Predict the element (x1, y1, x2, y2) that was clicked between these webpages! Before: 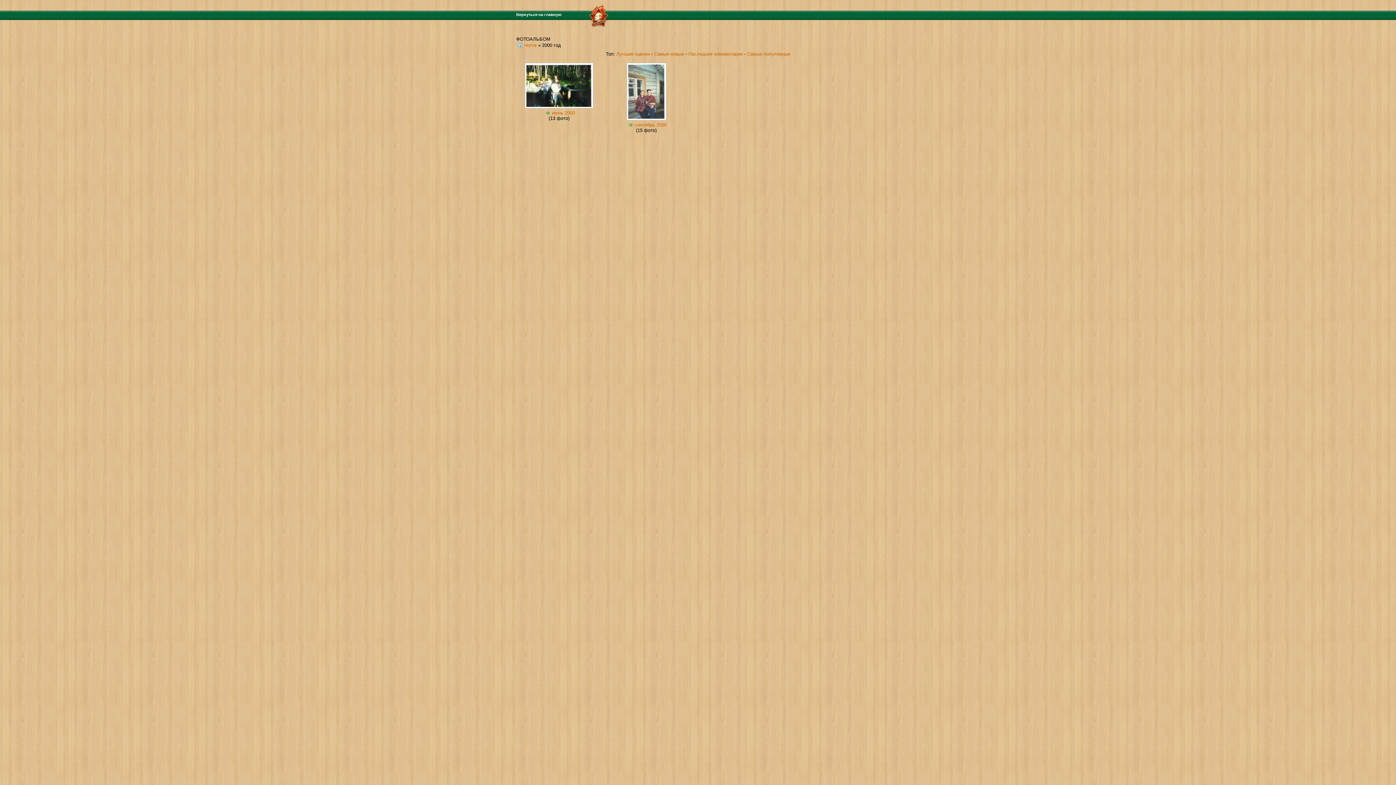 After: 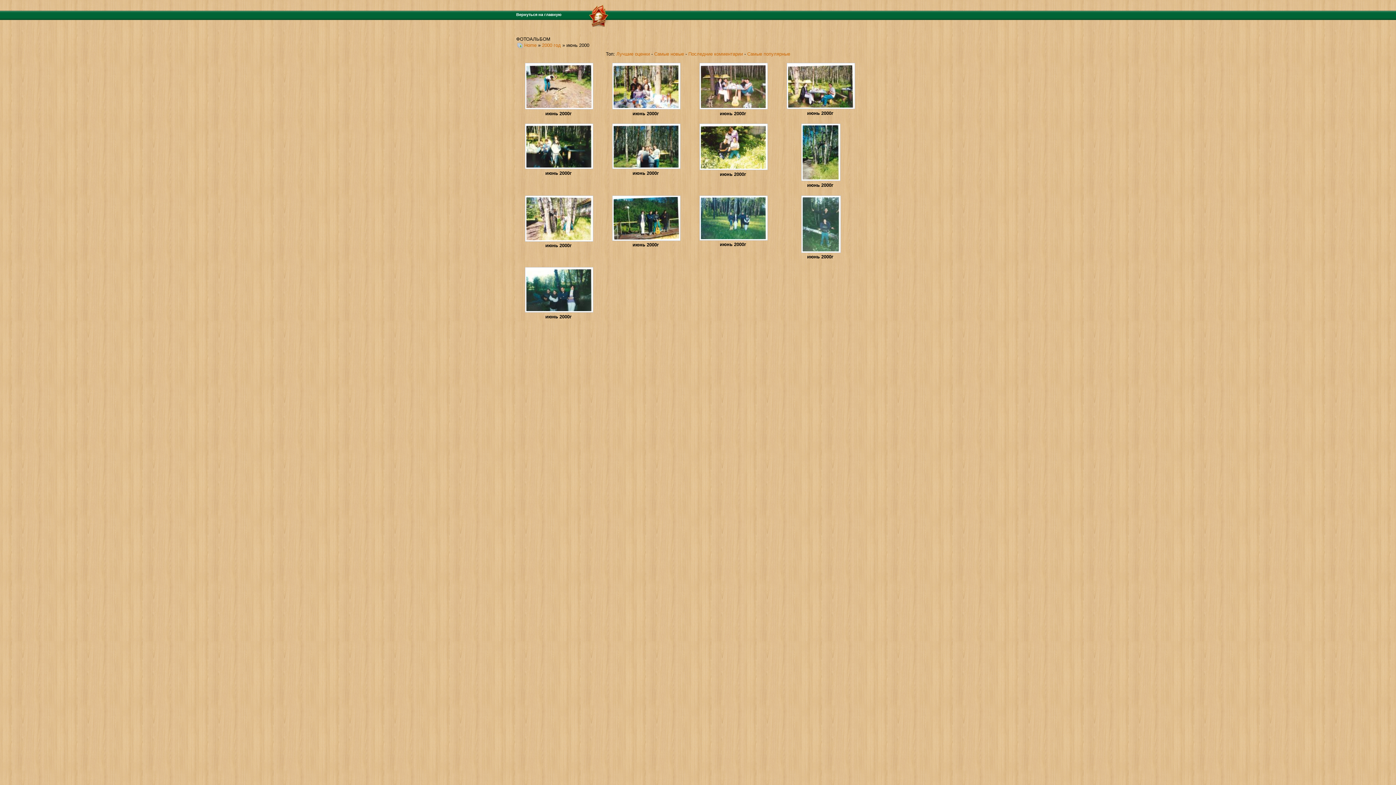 Action: bbox: (552, 110, 575, 115) label: июнь 2000